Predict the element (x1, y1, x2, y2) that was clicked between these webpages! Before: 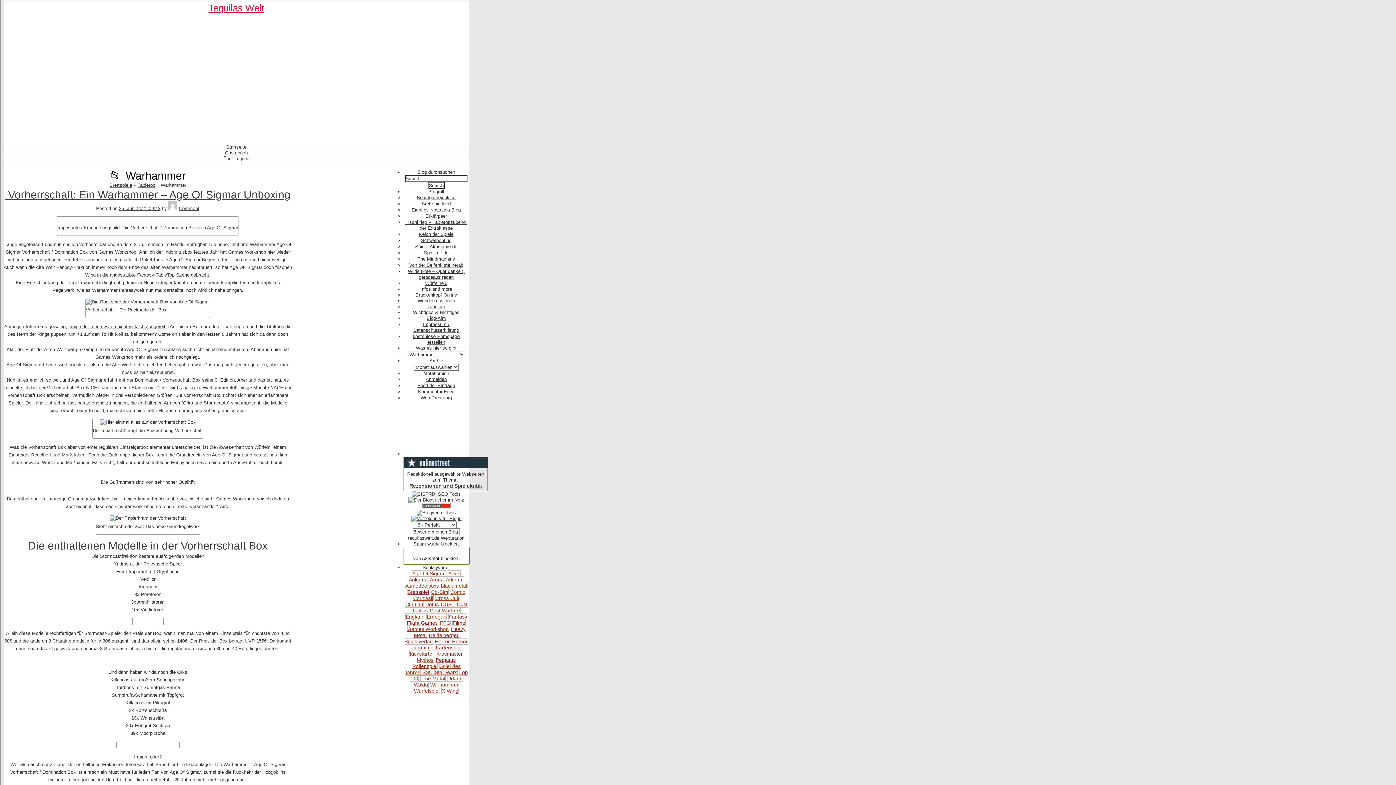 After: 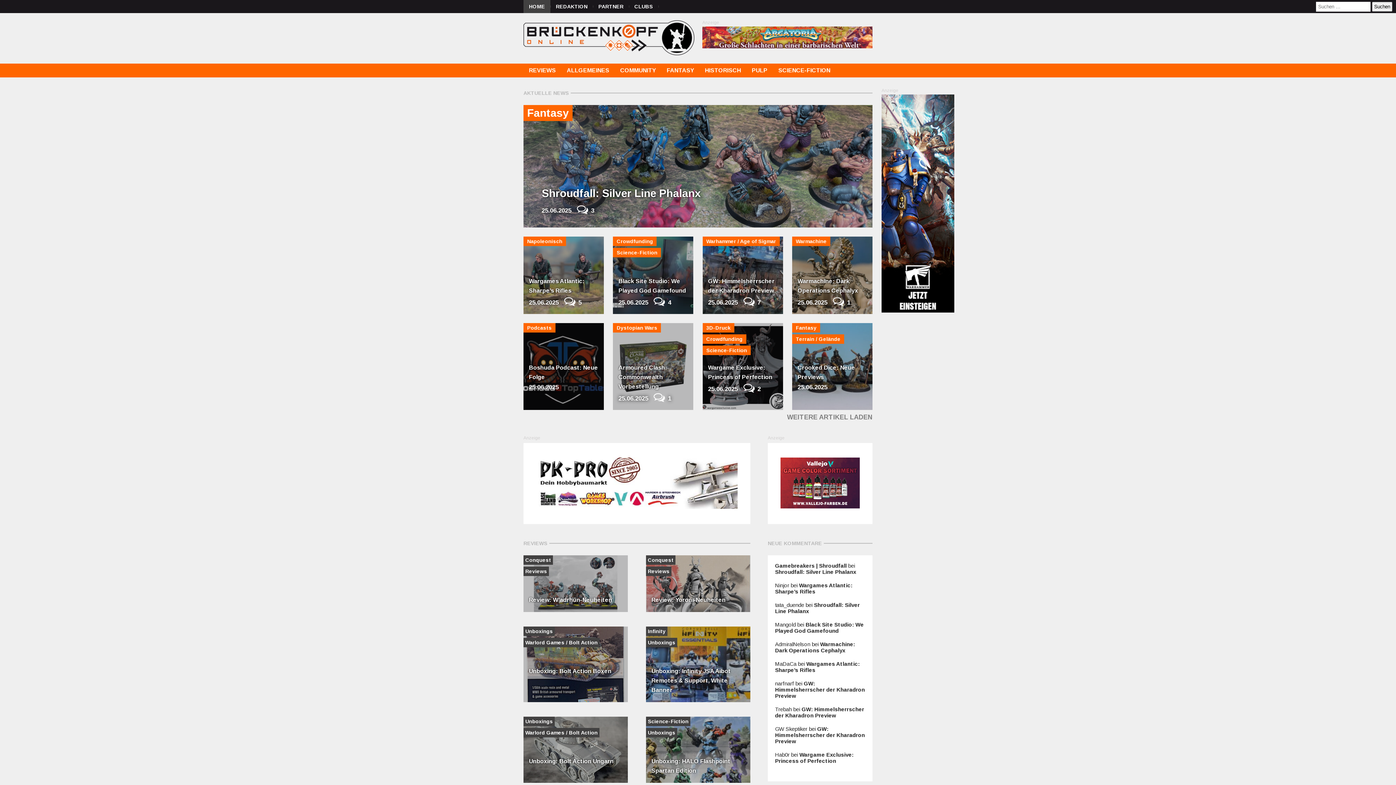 Action: bbox: (415, 292, 457, 297) label: Brückenkopf Online